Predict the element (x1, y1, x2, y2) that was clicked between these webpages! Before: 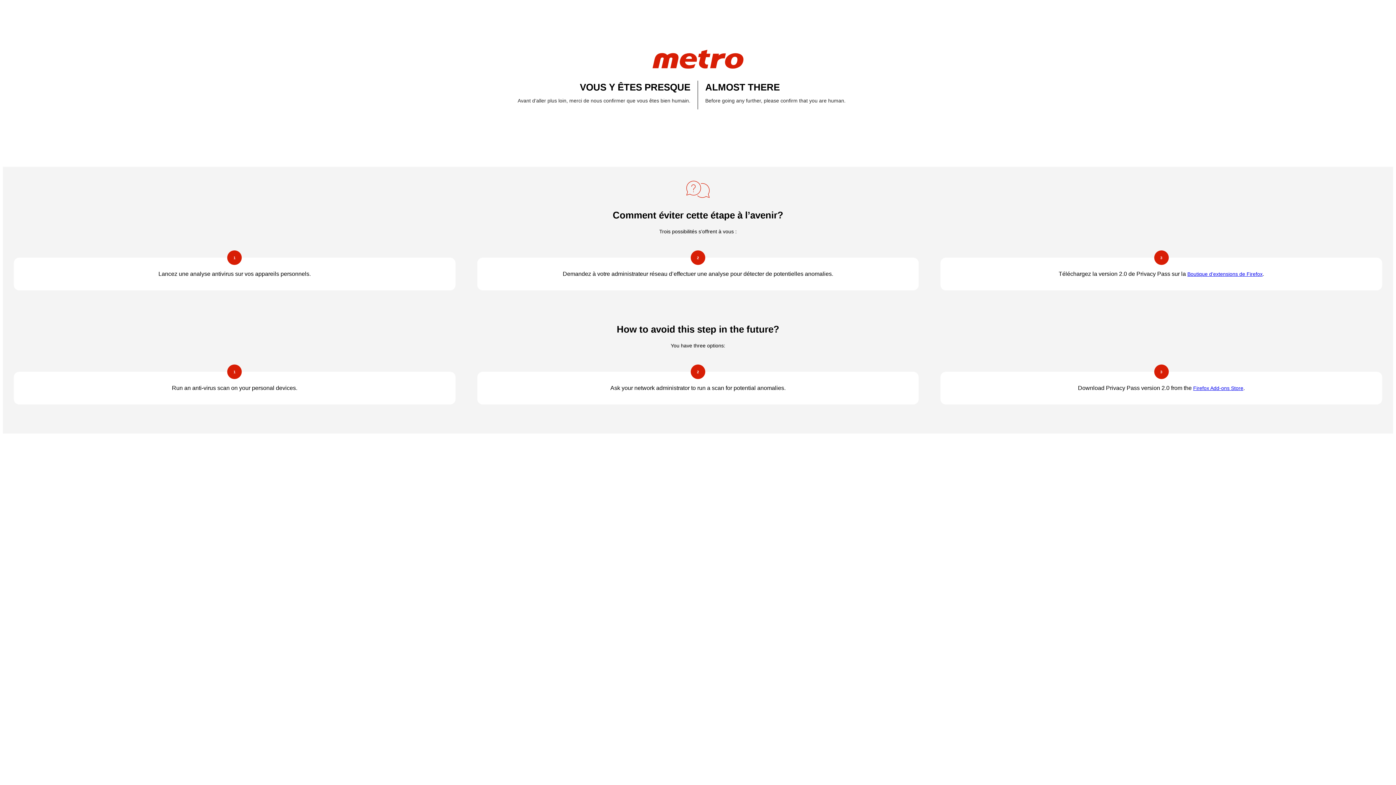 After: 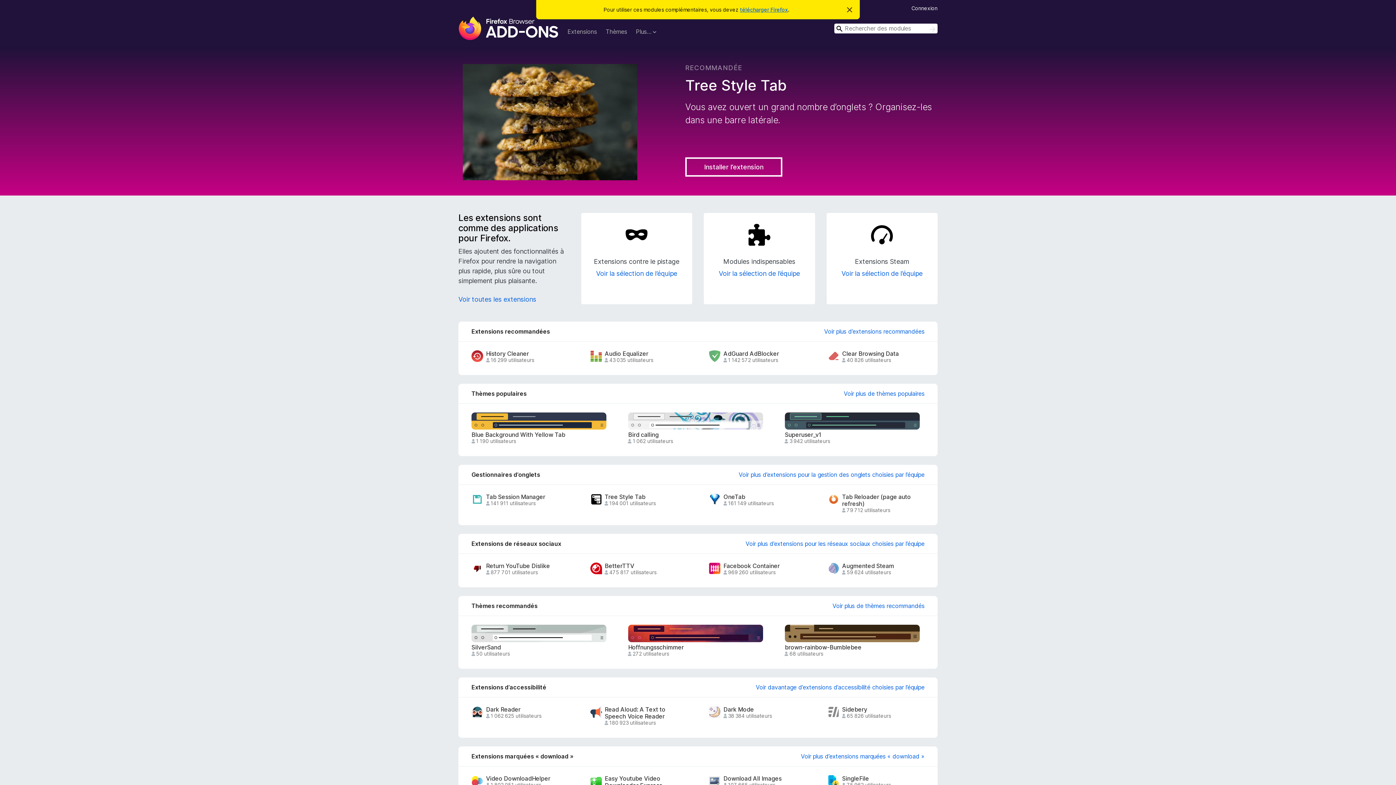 Action: bbox: (1187, 271, 1262, 277) label: Boutique d’extensions de Firefox